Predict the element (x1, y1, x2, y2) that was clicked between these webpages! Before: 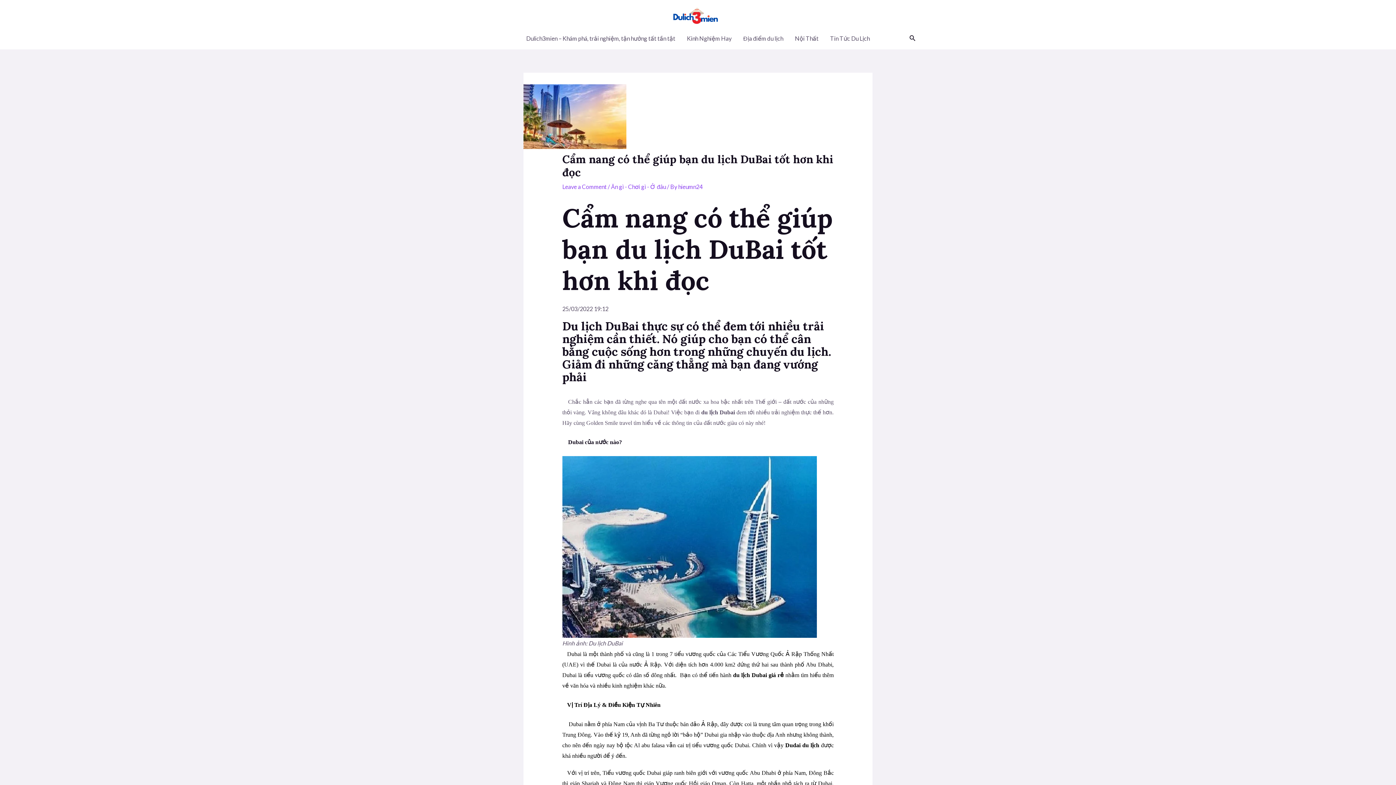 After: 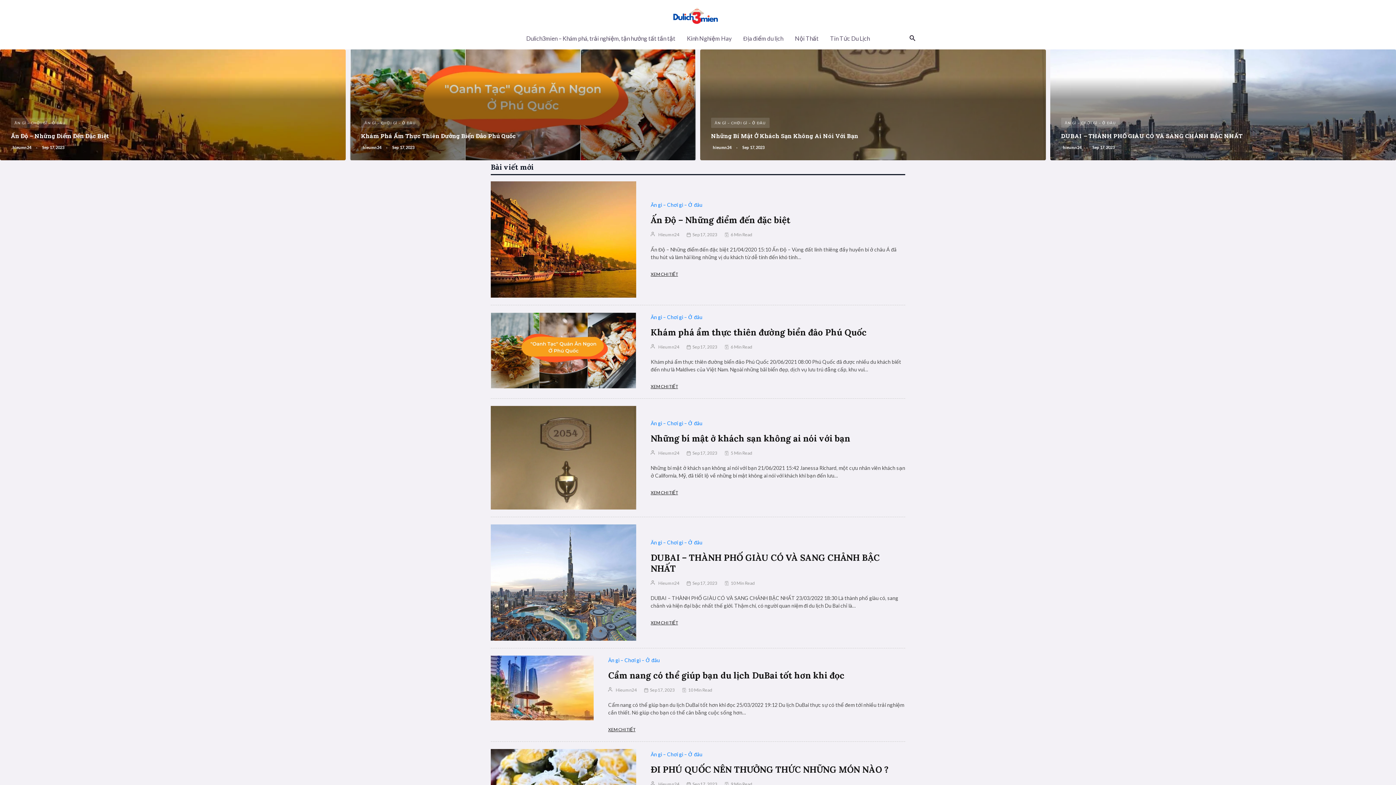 Action: label: Ăn gì - Chơi gì - Ở đâu bbox: (611, 183, 666, 190)